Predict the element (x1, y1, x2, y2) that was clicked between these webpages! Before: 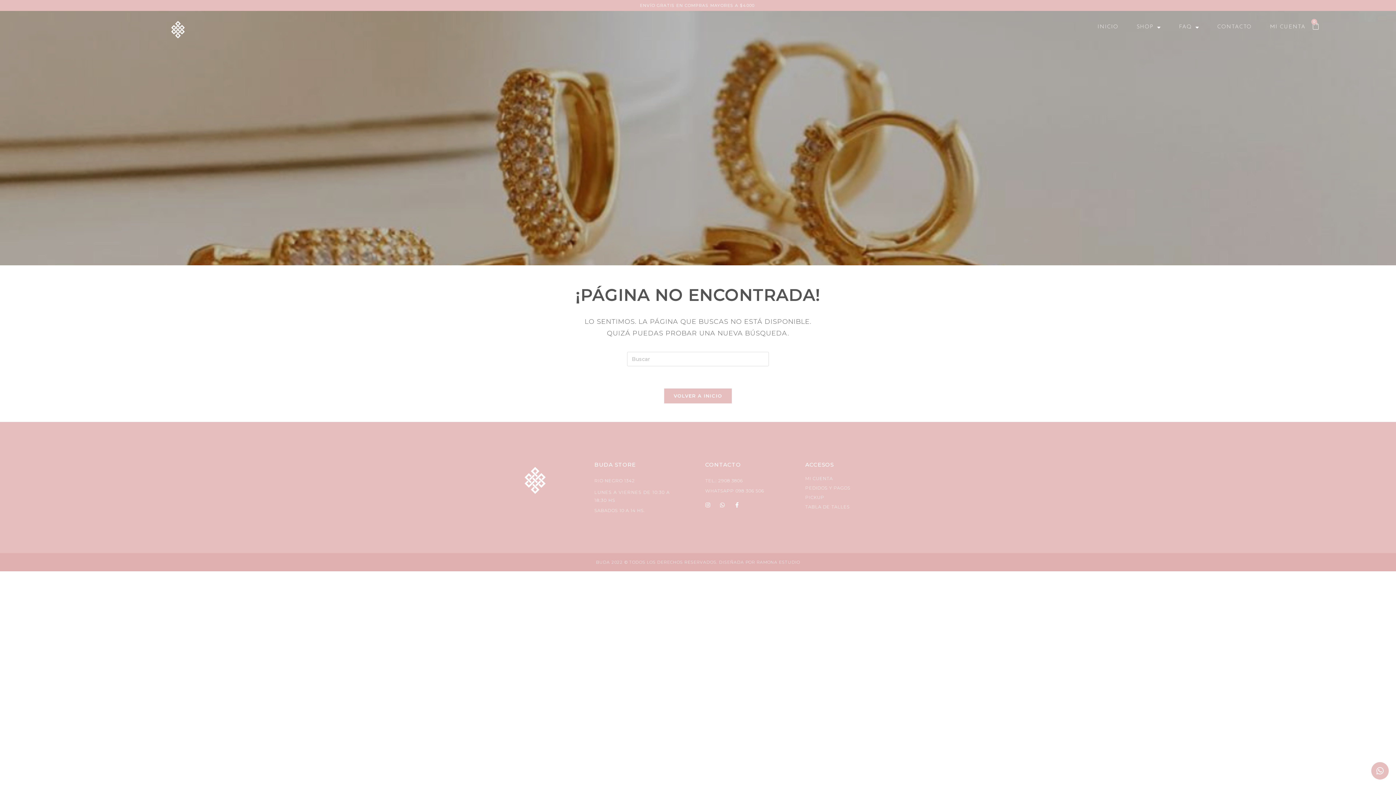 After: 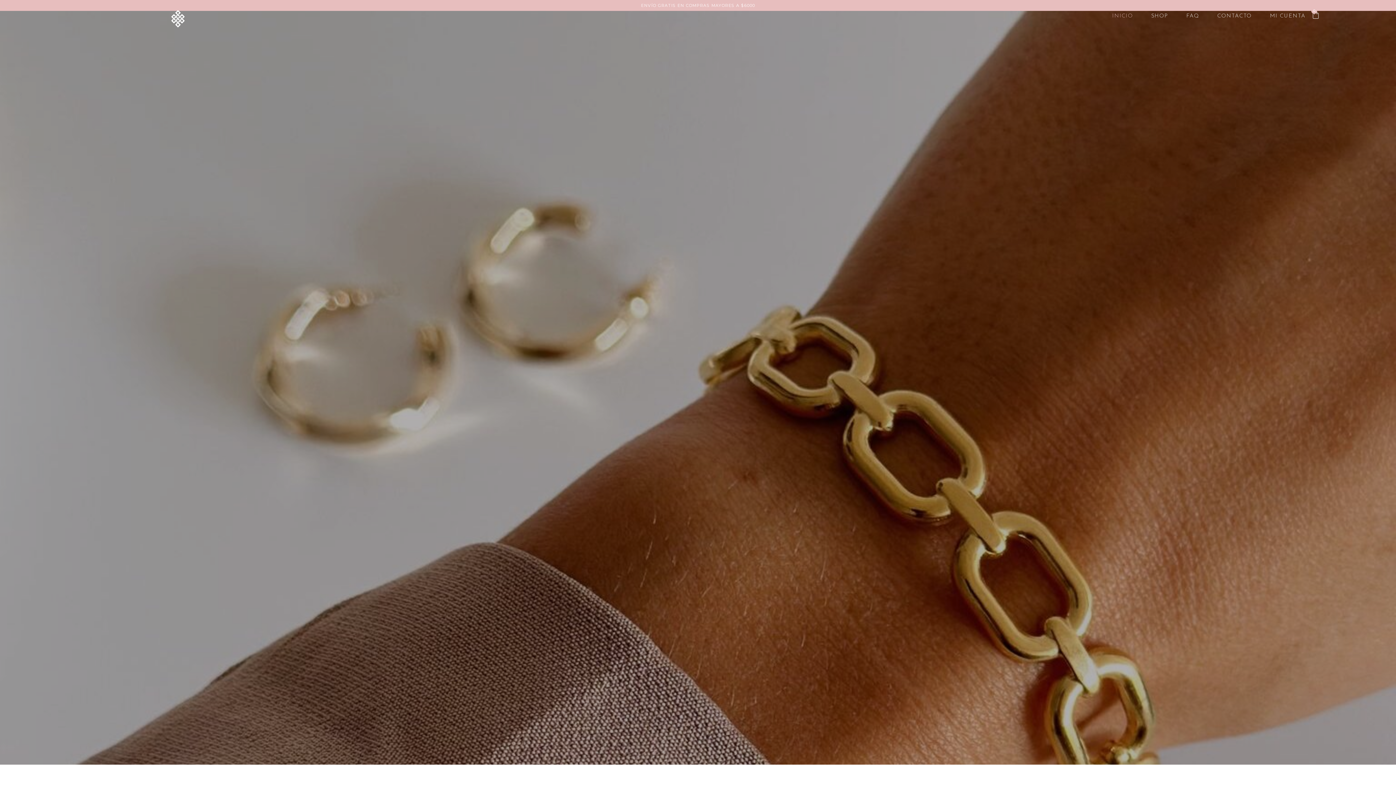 Action: bbox: (165, 16, 190, 42)